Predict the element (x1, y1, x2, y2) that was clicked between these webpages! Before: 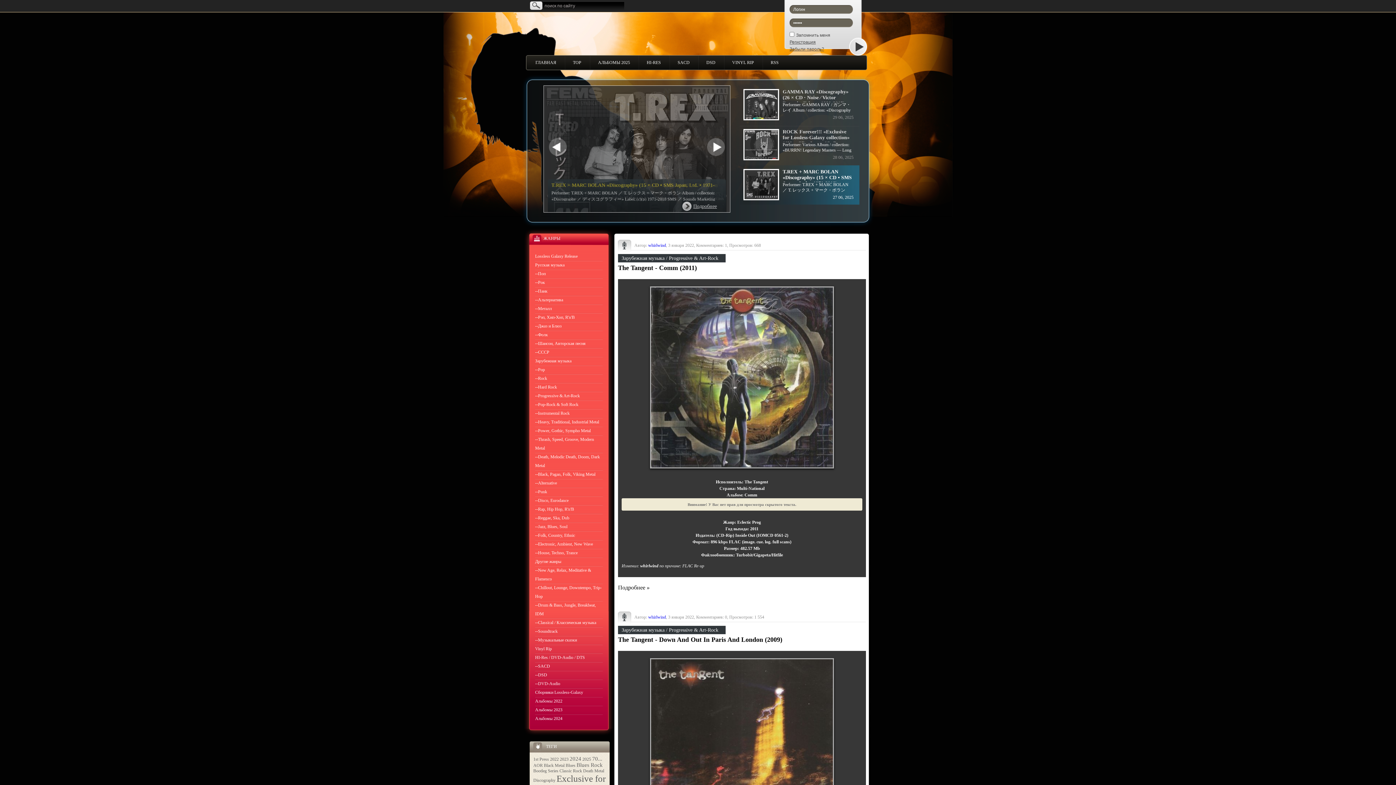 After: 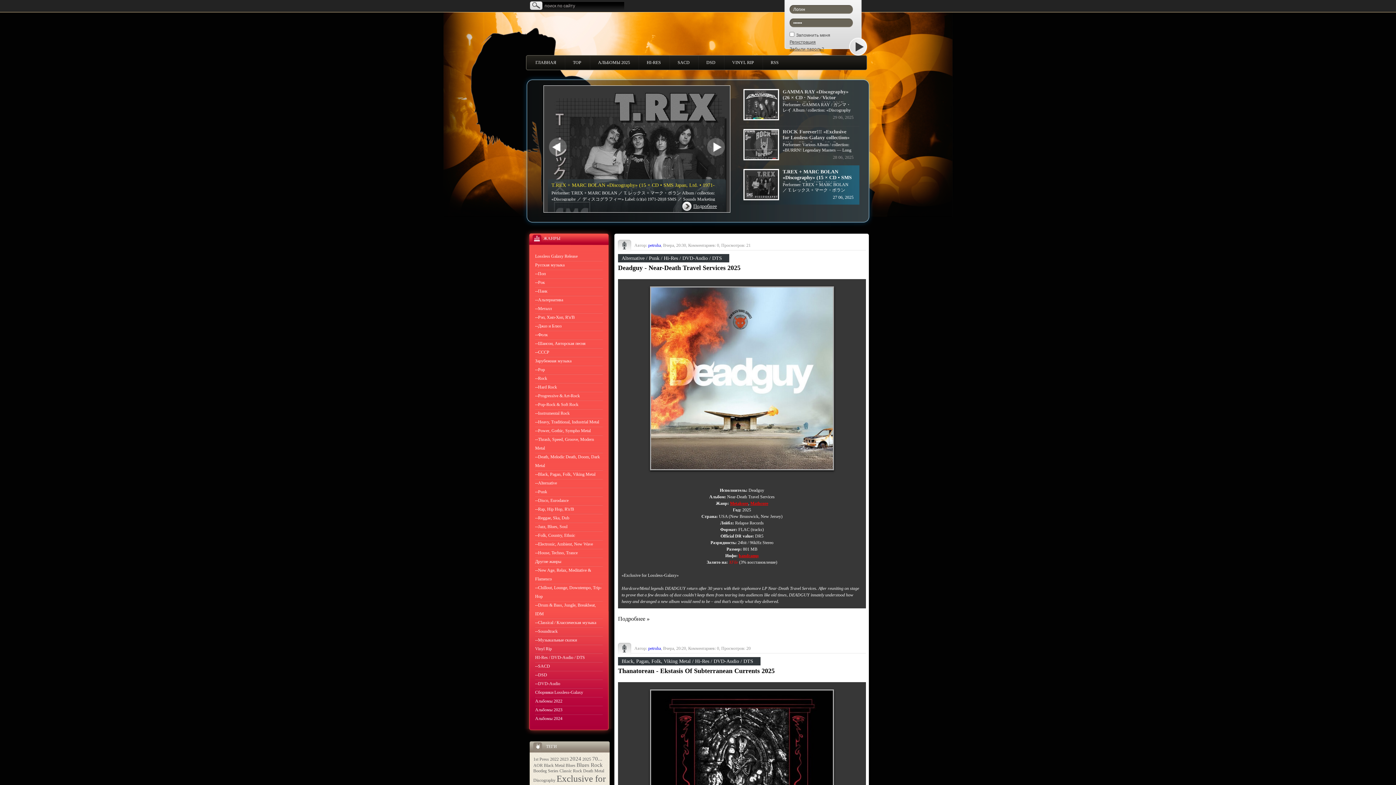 Action: label: 2025 bbox: (582, 757, 591, 762)